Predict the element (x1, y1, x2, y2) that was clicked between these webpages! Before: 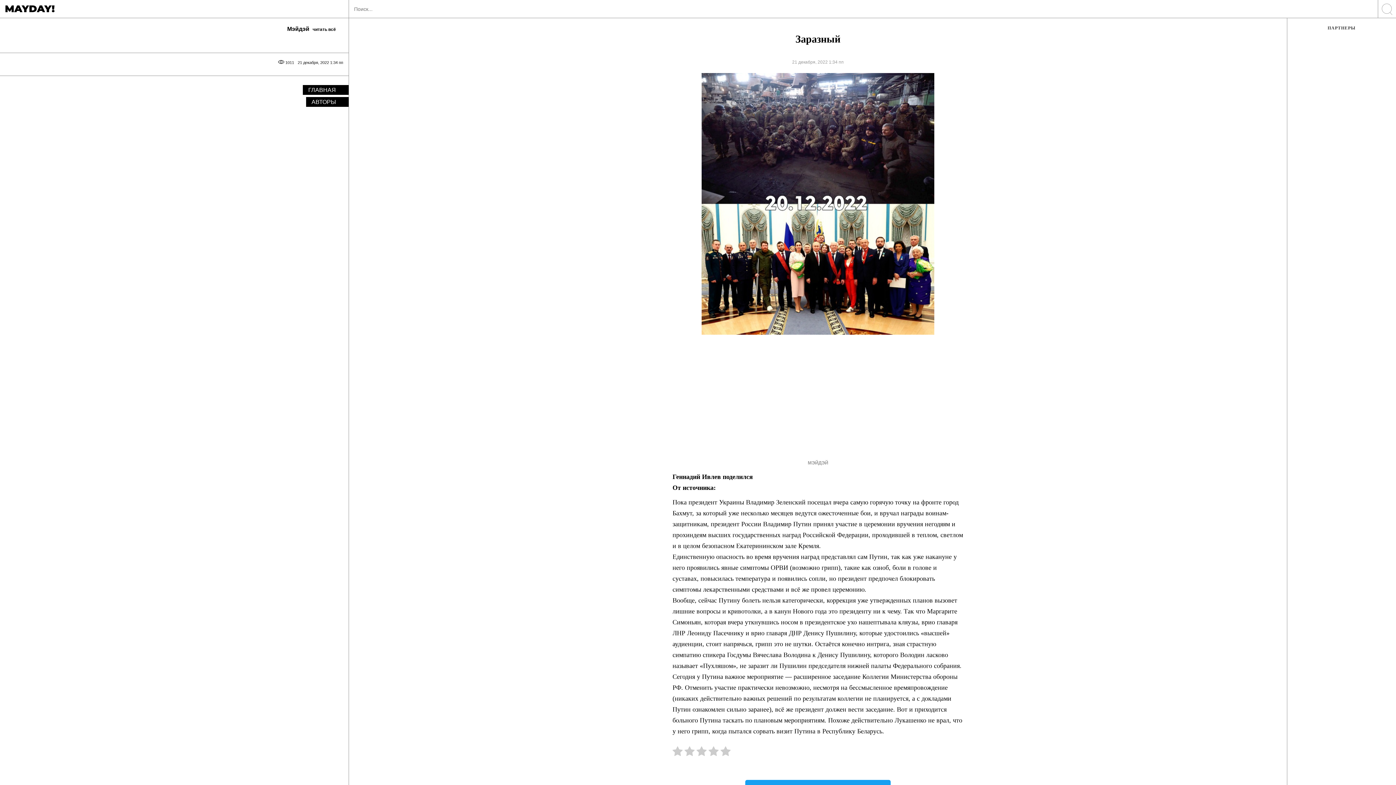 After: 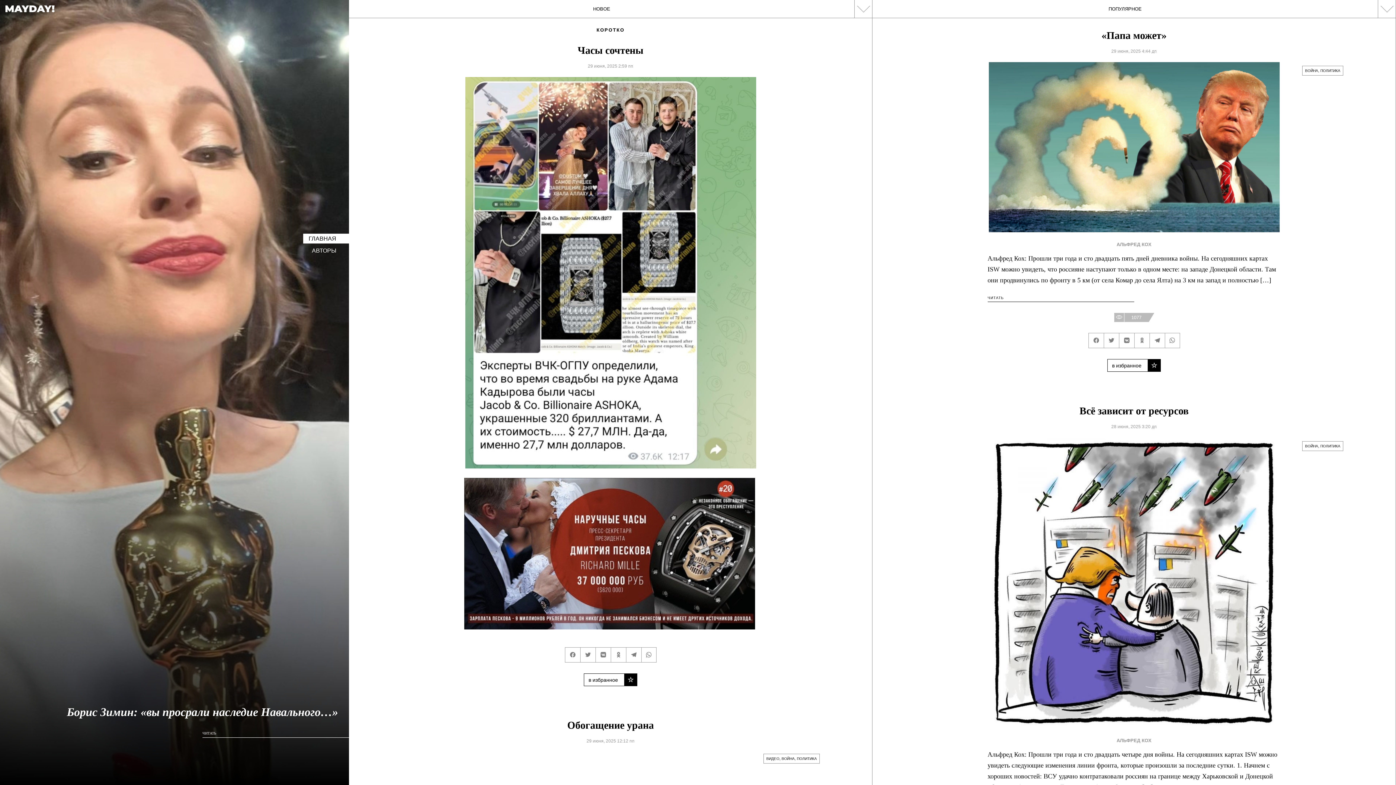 Action: bbox: (302, 85, 348, 94) label: ГЛАВНАЯ